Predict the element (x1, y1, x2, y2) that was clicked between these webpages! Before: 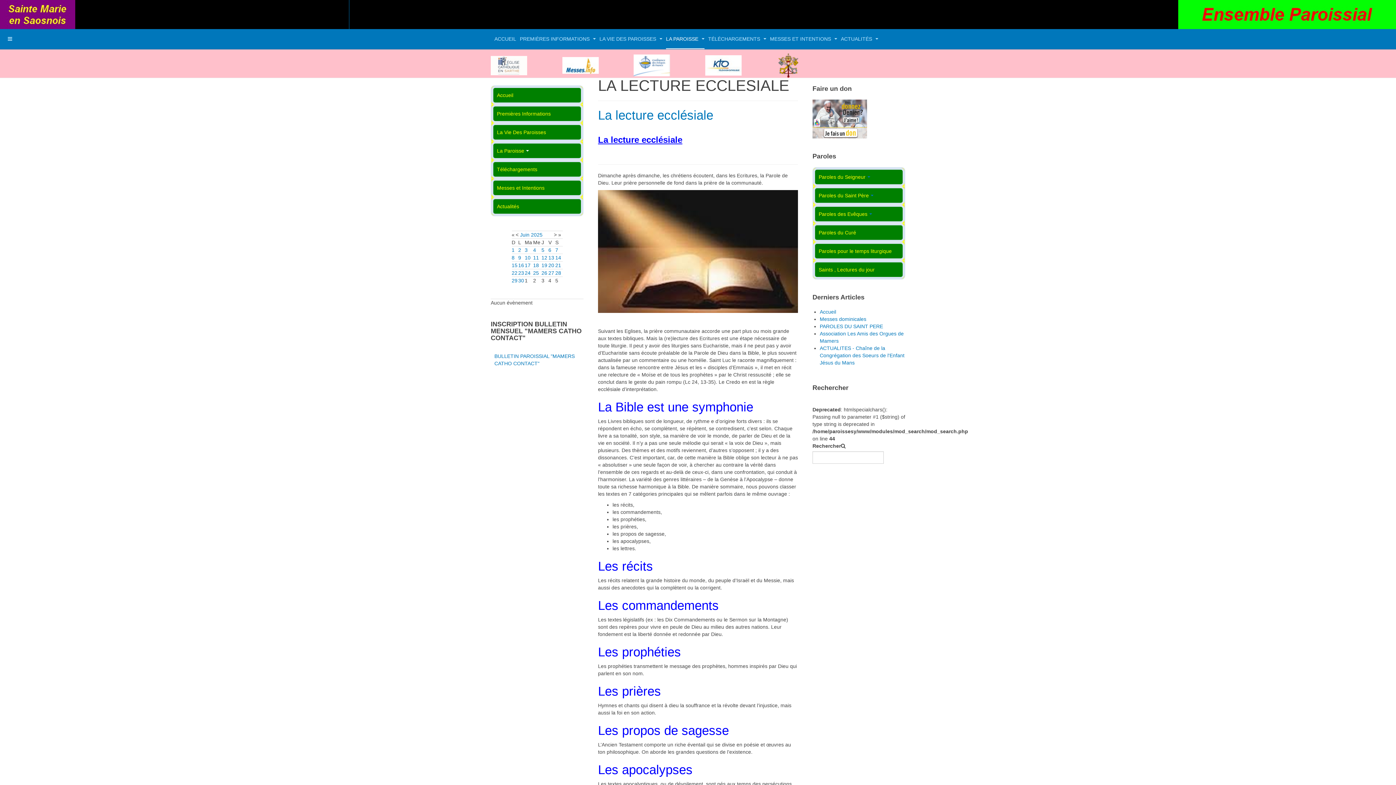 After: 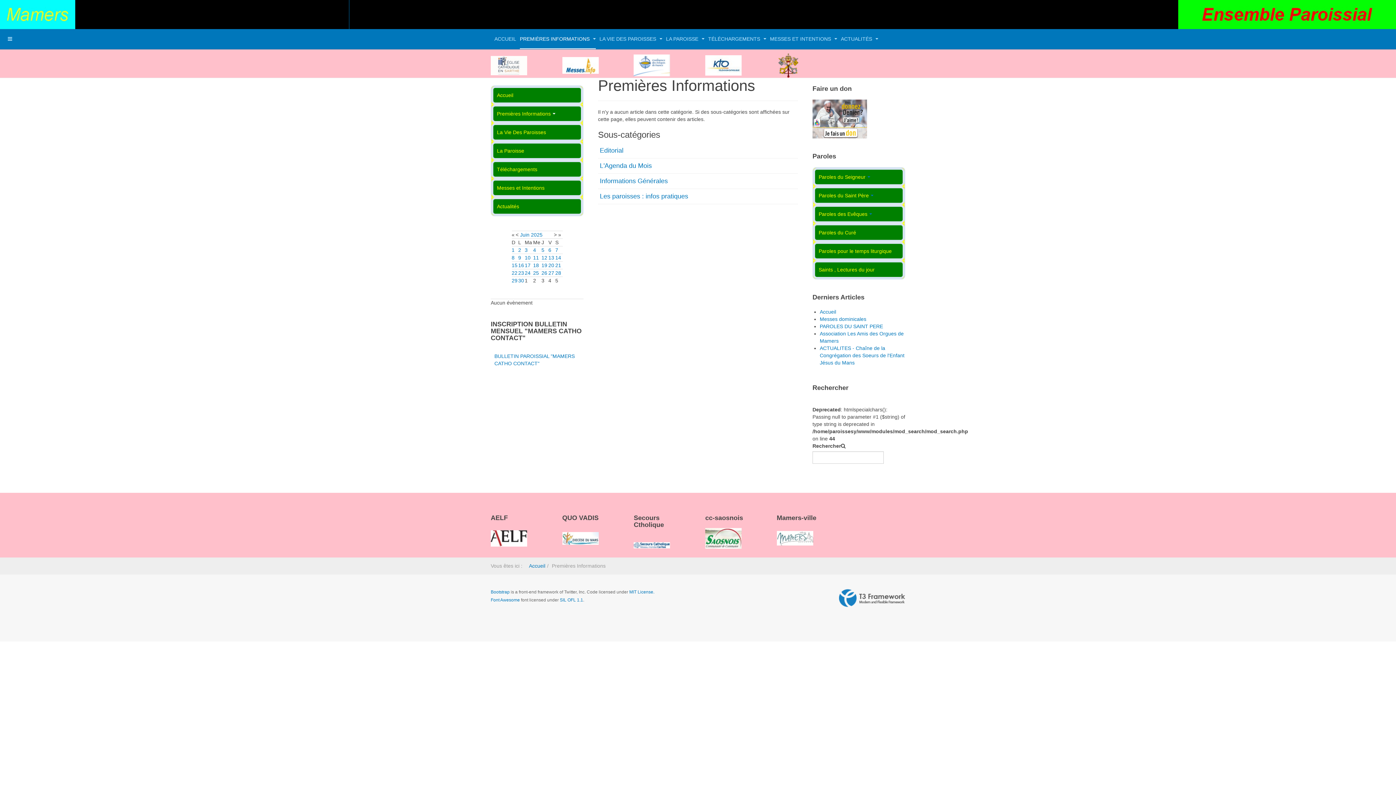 Action: label: Premières Informations bbox: (491, 104, 582, 122)